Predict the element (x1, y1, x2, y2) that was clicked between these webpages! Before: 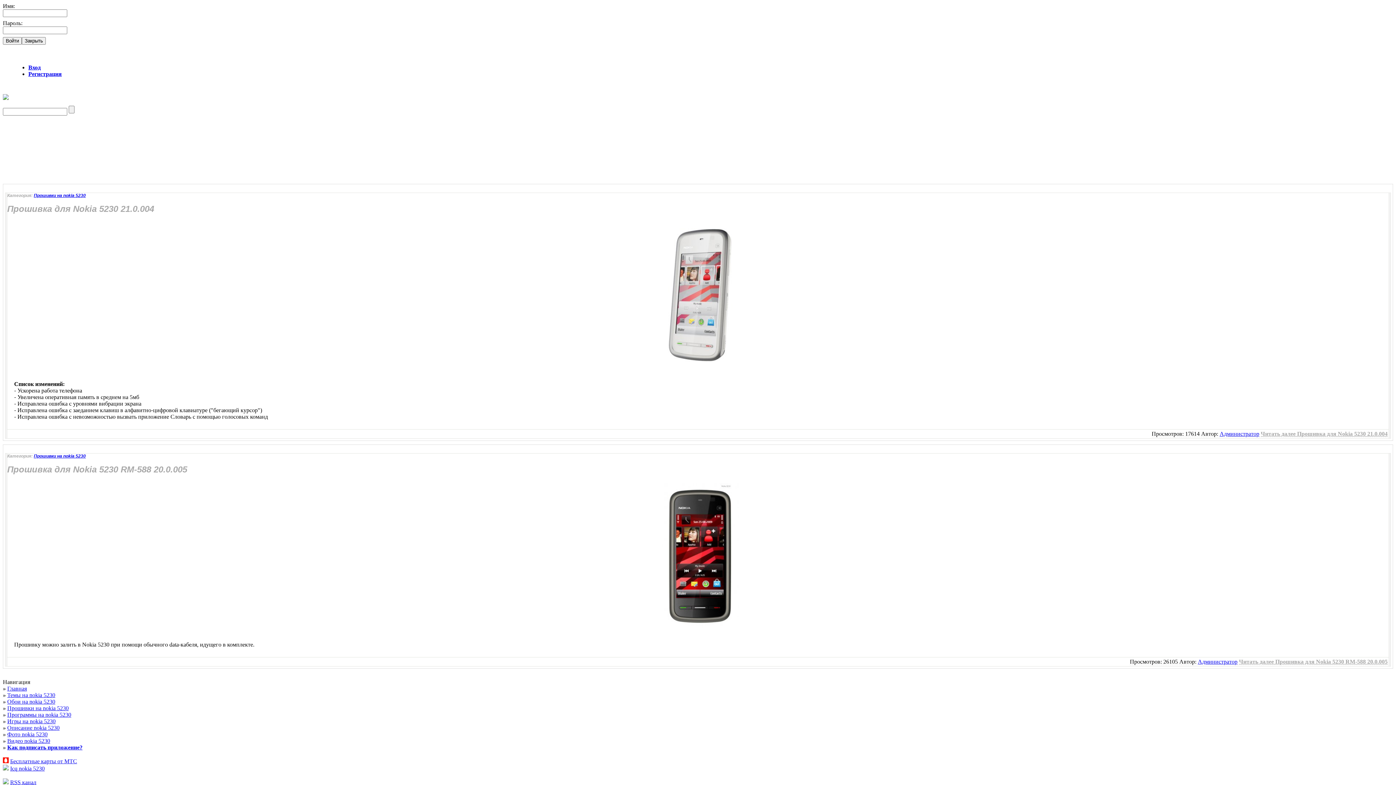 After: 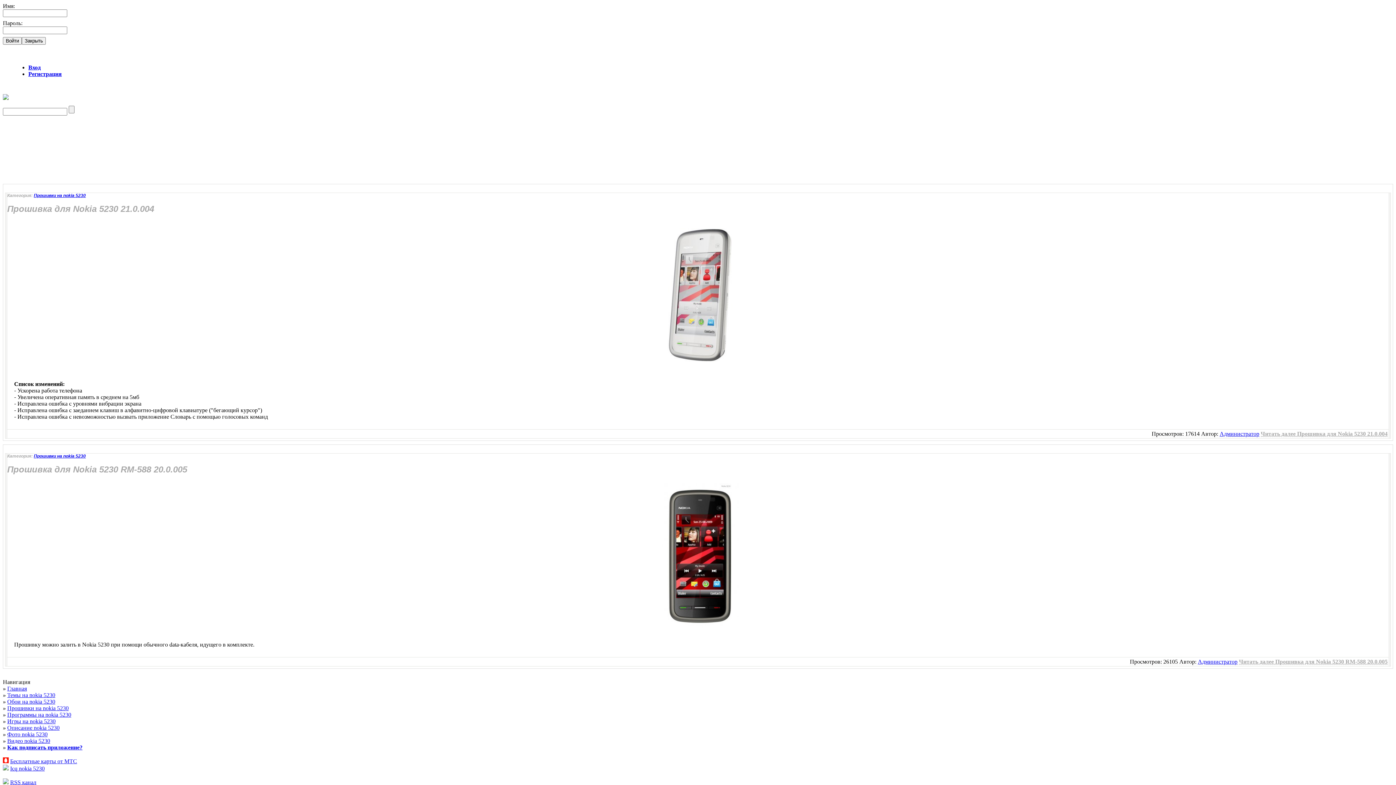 Action: bbox: (7, 705, 68, 711) label: Прошивки на nokia 5230